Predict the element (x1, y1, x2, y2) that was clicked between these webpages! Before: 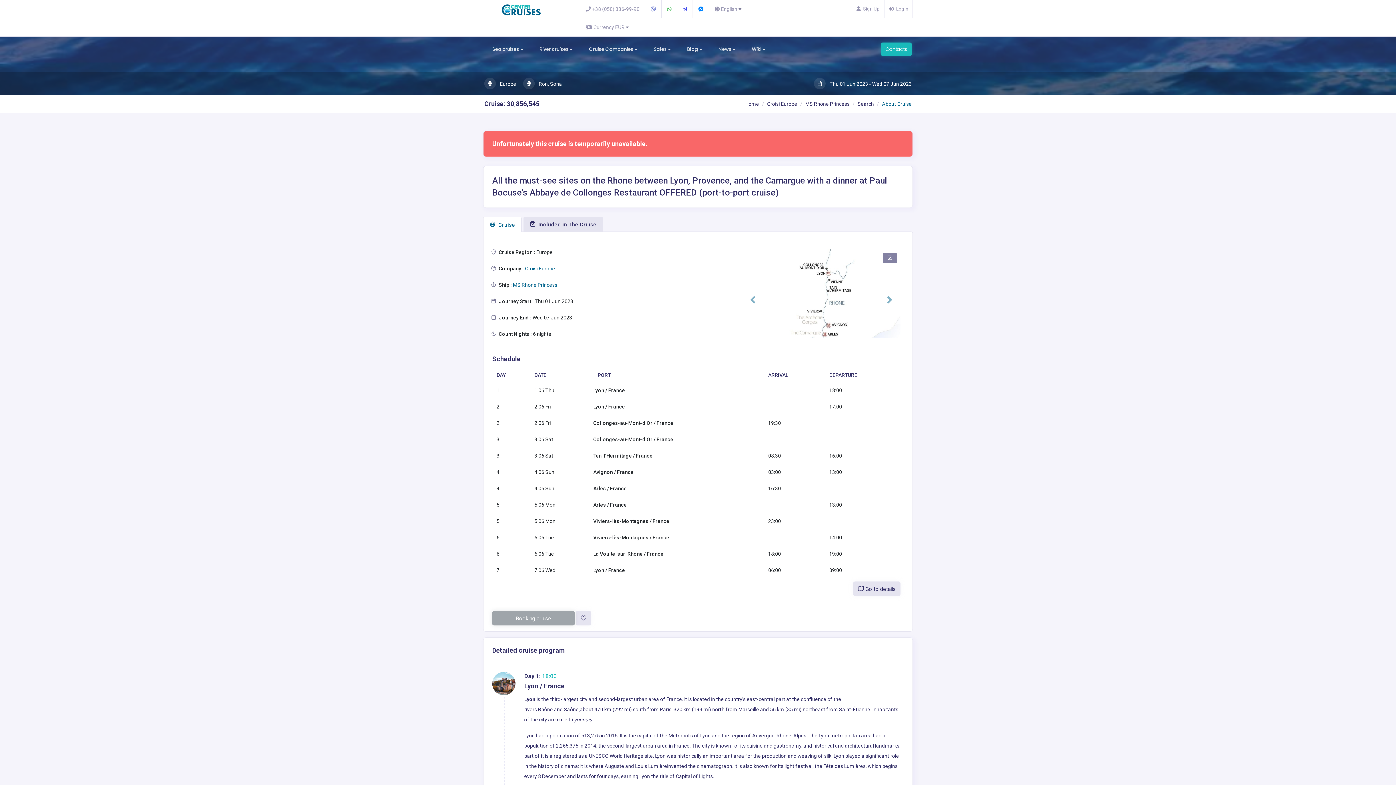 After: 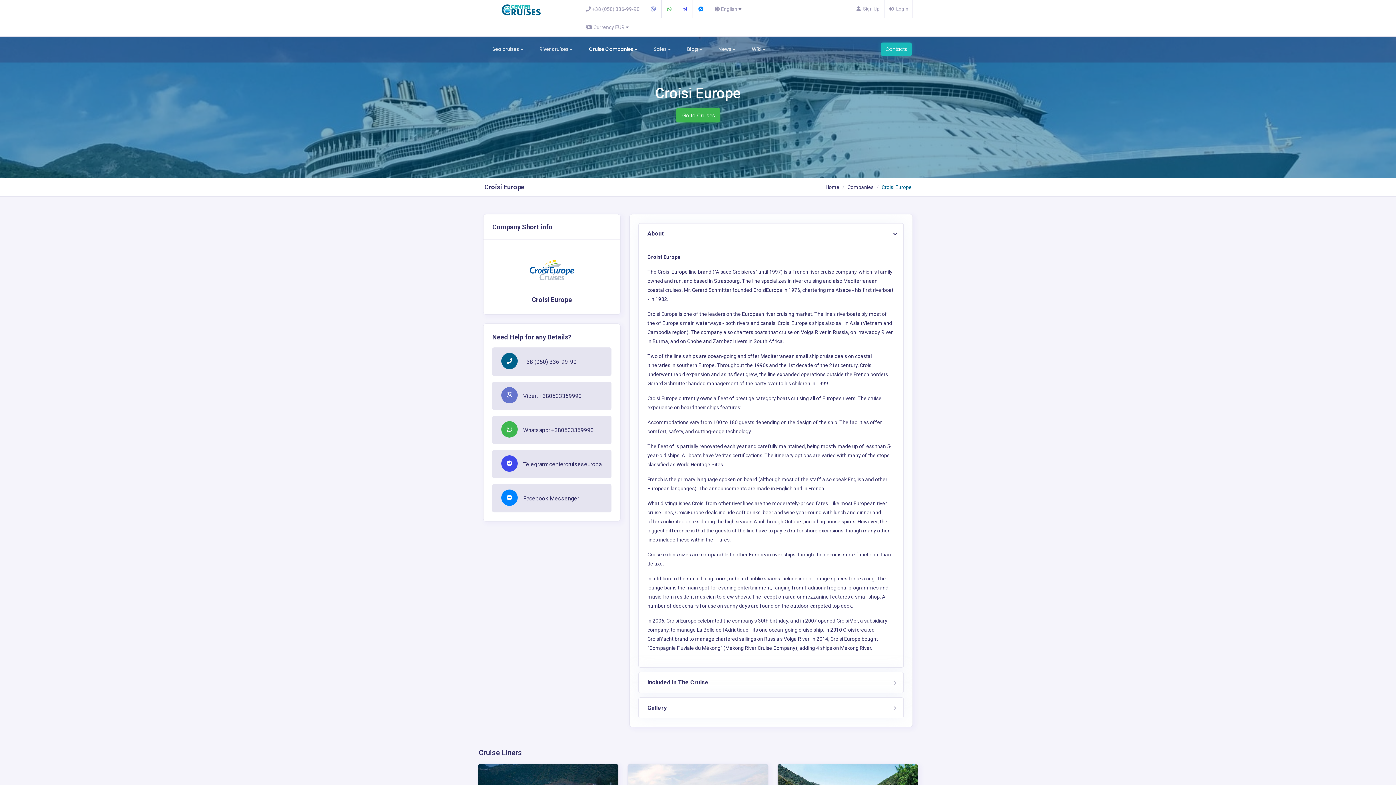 Action: label:  Company : Croisi Europe bbox: (491, 265, 555, 271)